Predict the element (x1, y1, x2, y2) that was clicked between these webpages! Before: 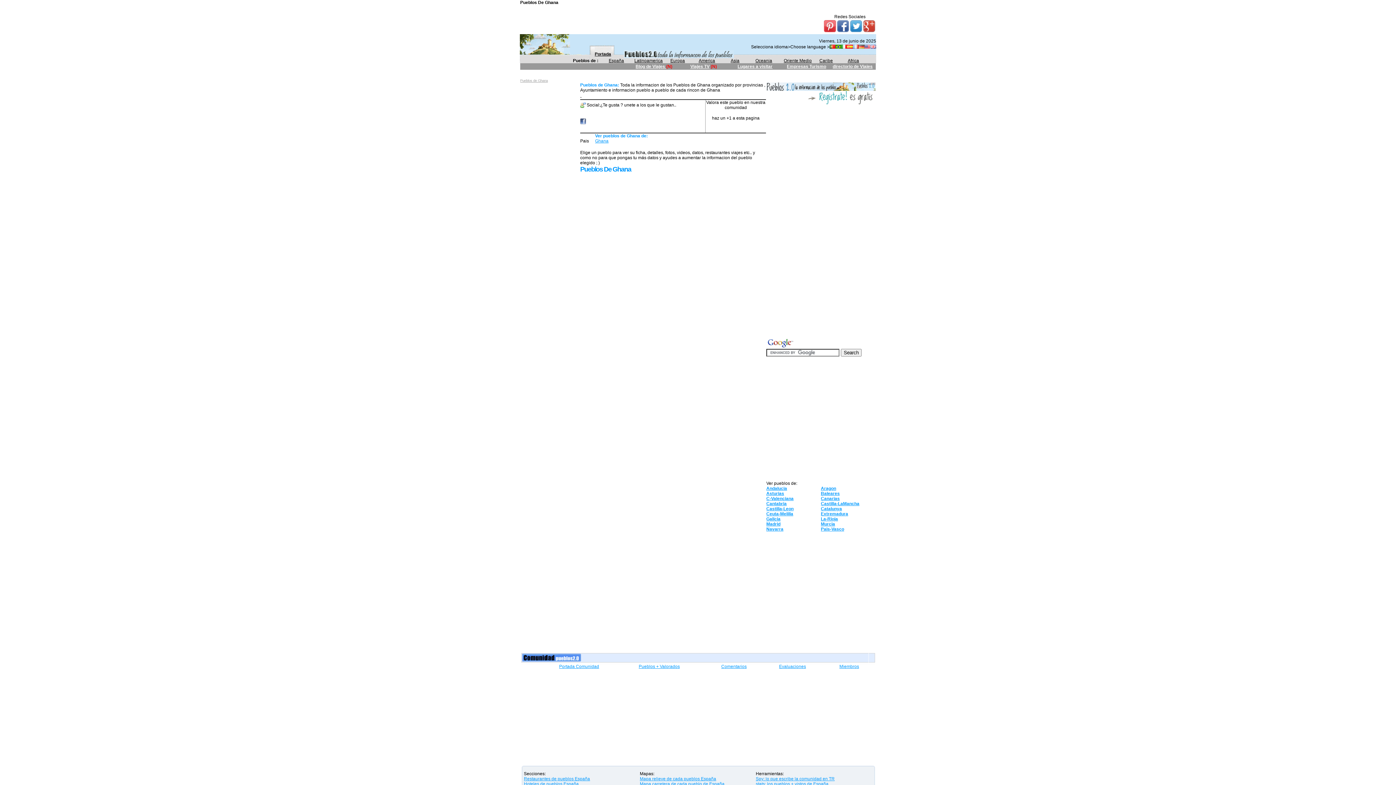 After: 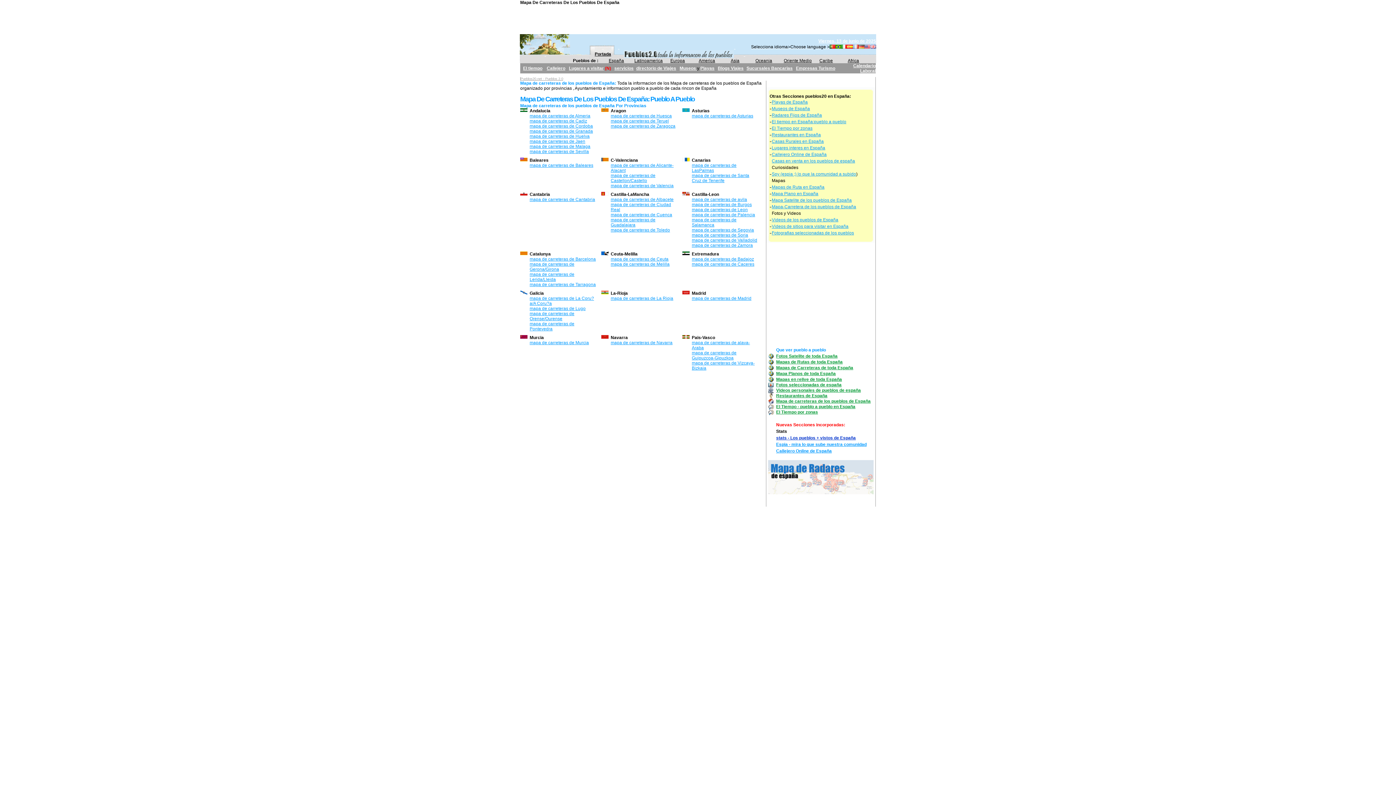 Action: bbox: (640, 781, 724, 786) label: Mapa carretera de cada pueblo de España